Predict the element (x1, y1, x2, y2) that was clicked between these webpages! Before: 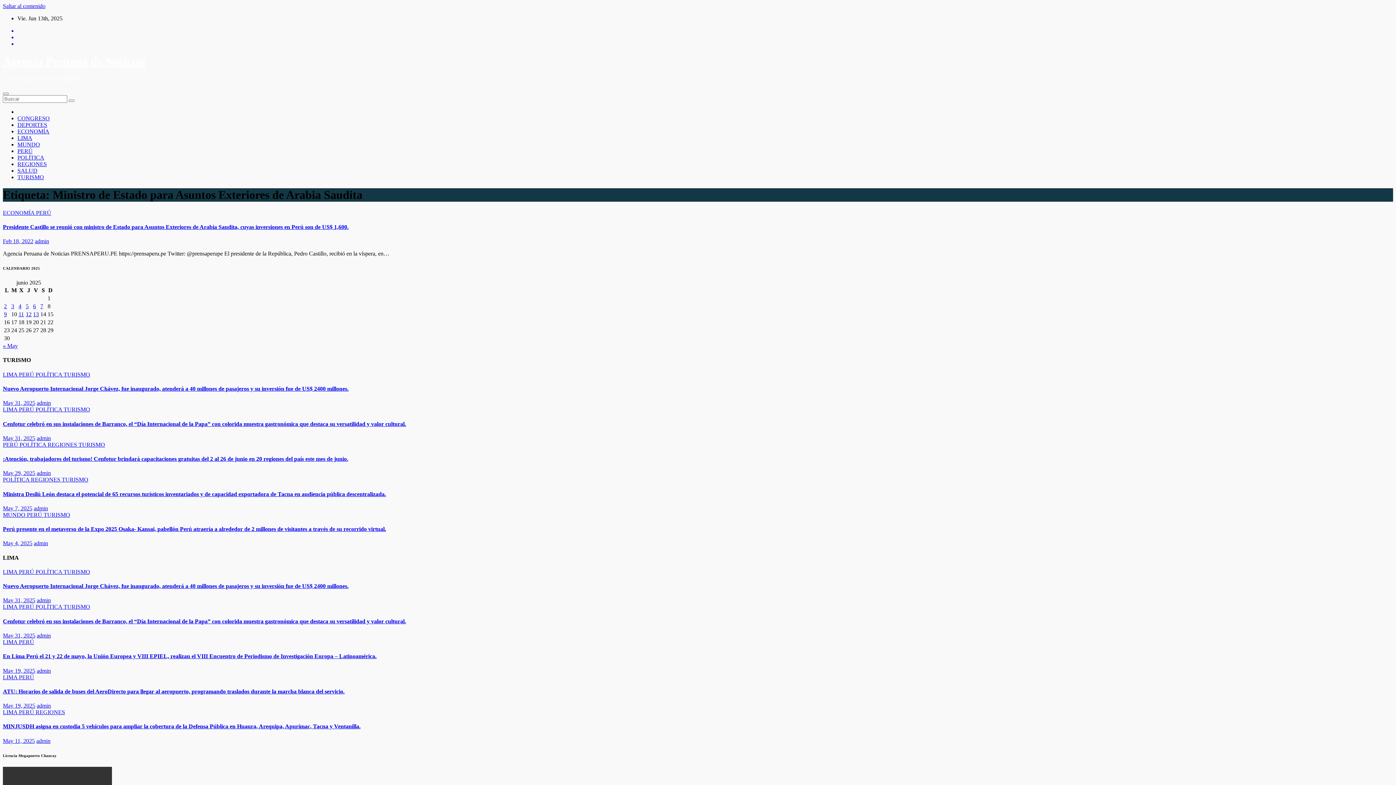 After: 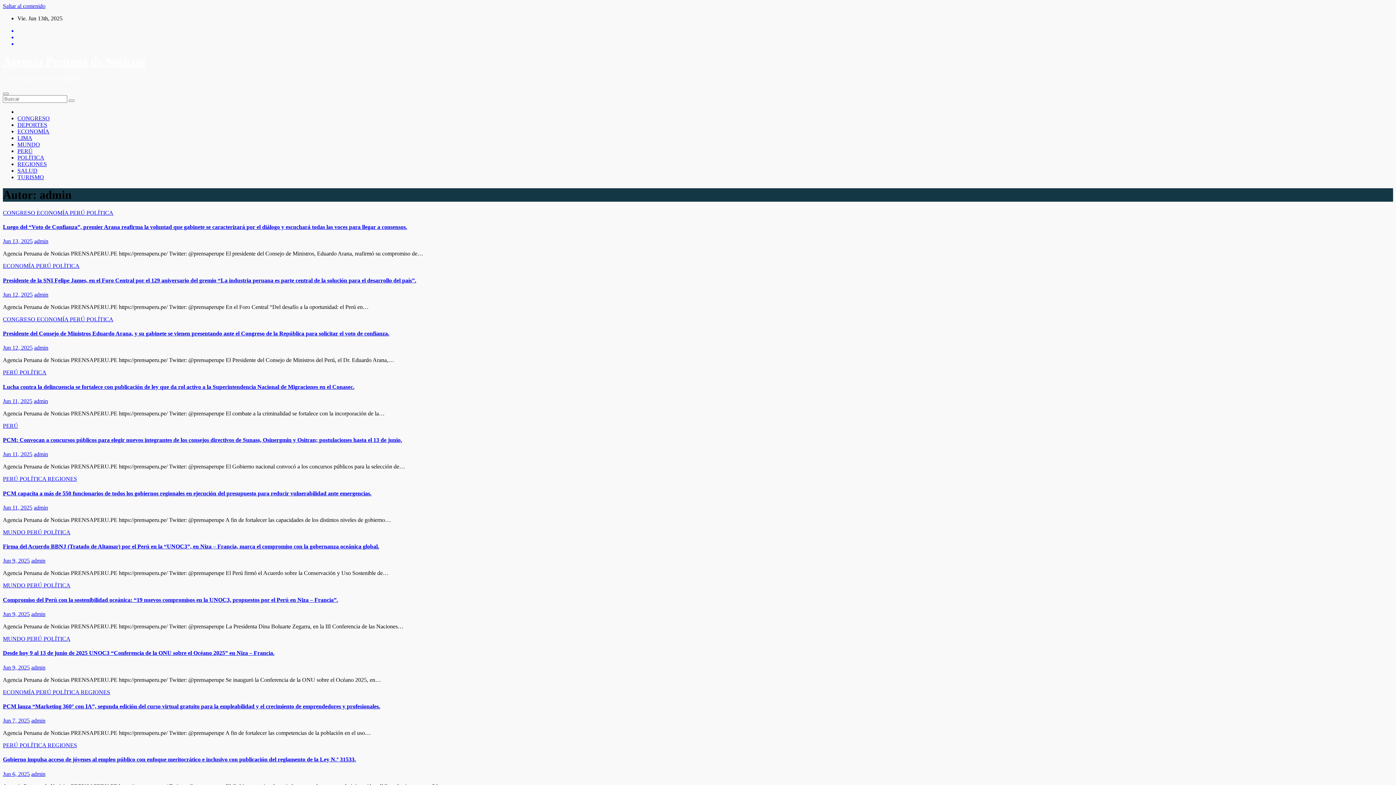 Action: bbox: (34, 238, 49, 244) label: admin